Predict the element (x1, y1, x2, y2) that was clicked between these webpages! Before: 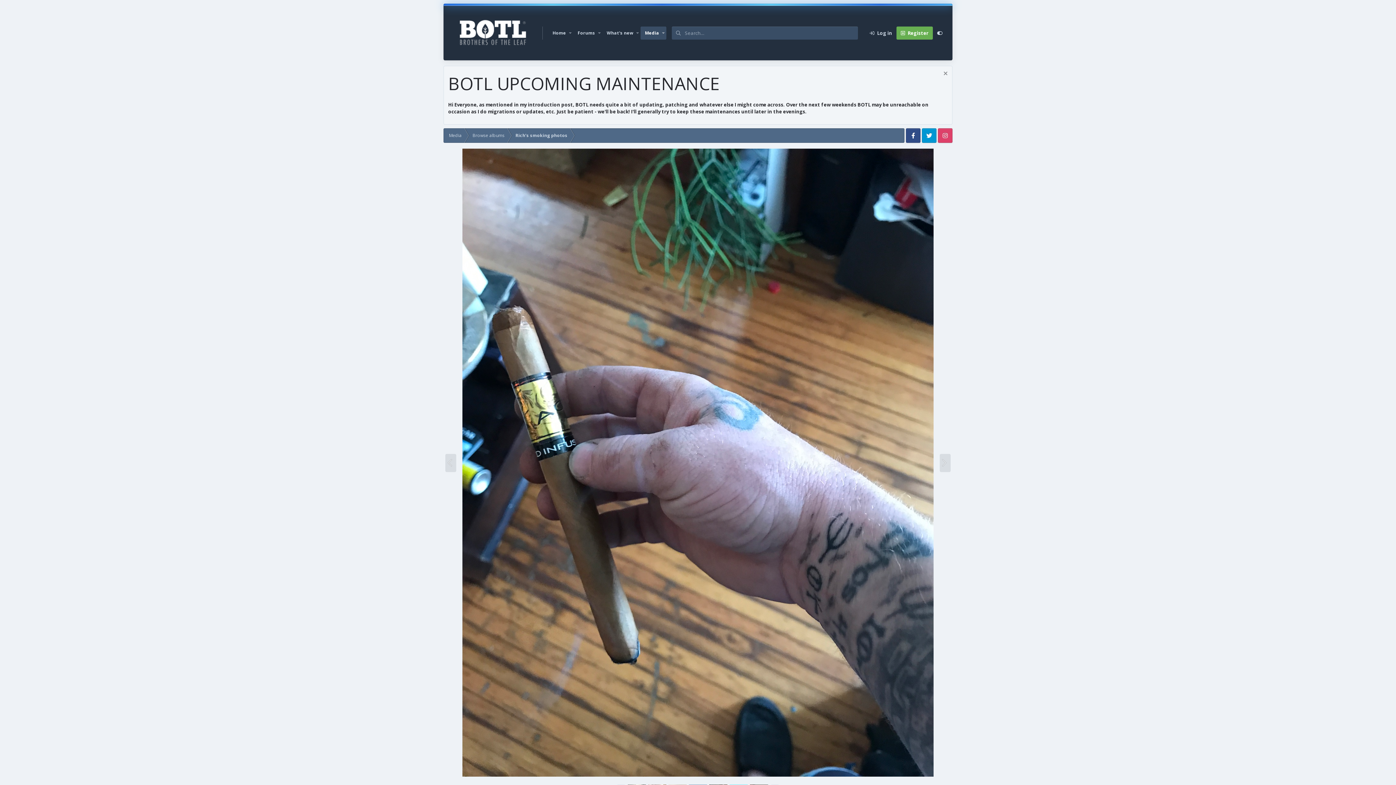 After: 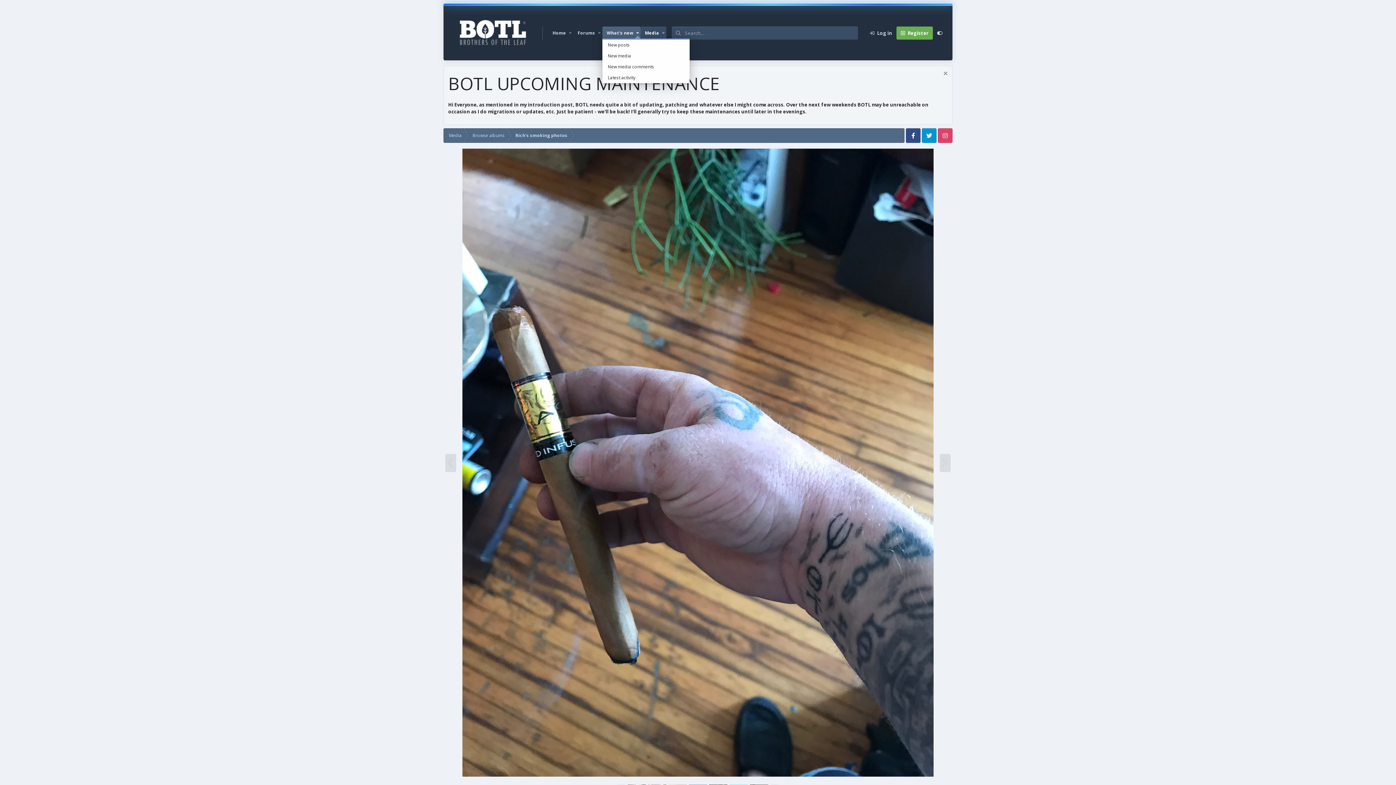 Action: label: Toggle expanded bbox: (634, 26, 640, 39)